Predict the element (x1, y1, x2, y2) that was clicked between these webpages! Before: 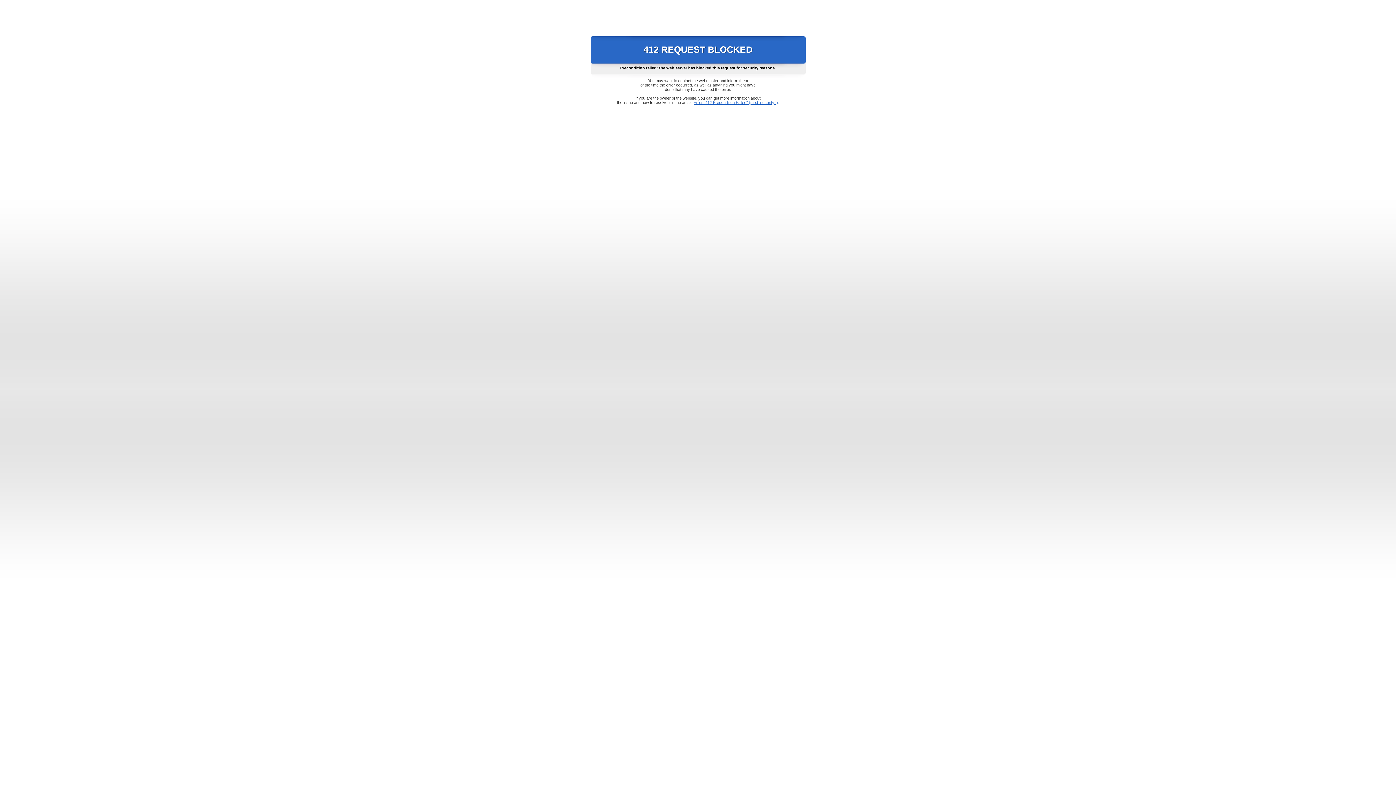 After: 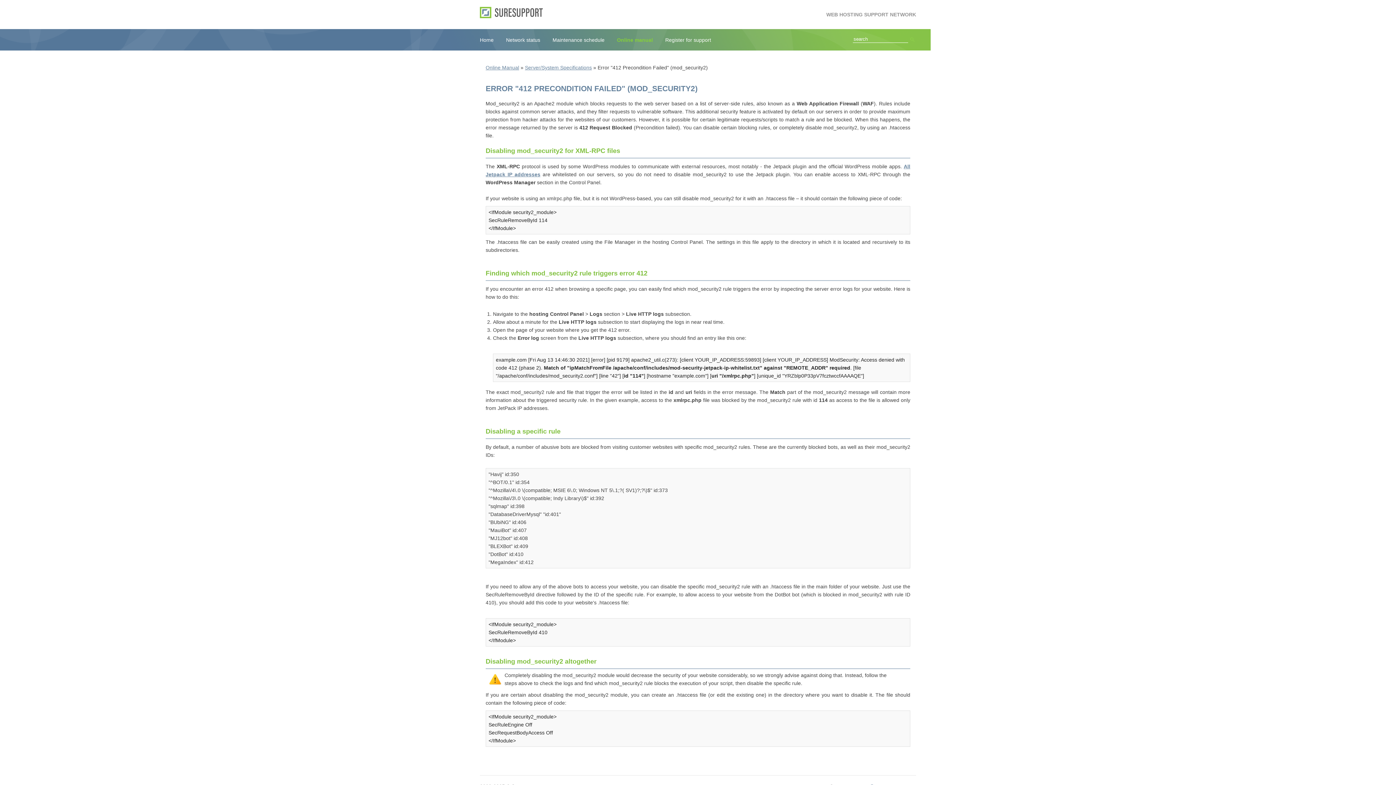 Action: bbox: (693, 100, 778, 104) label: Error "412 Precondition Failed" (mod_security2)